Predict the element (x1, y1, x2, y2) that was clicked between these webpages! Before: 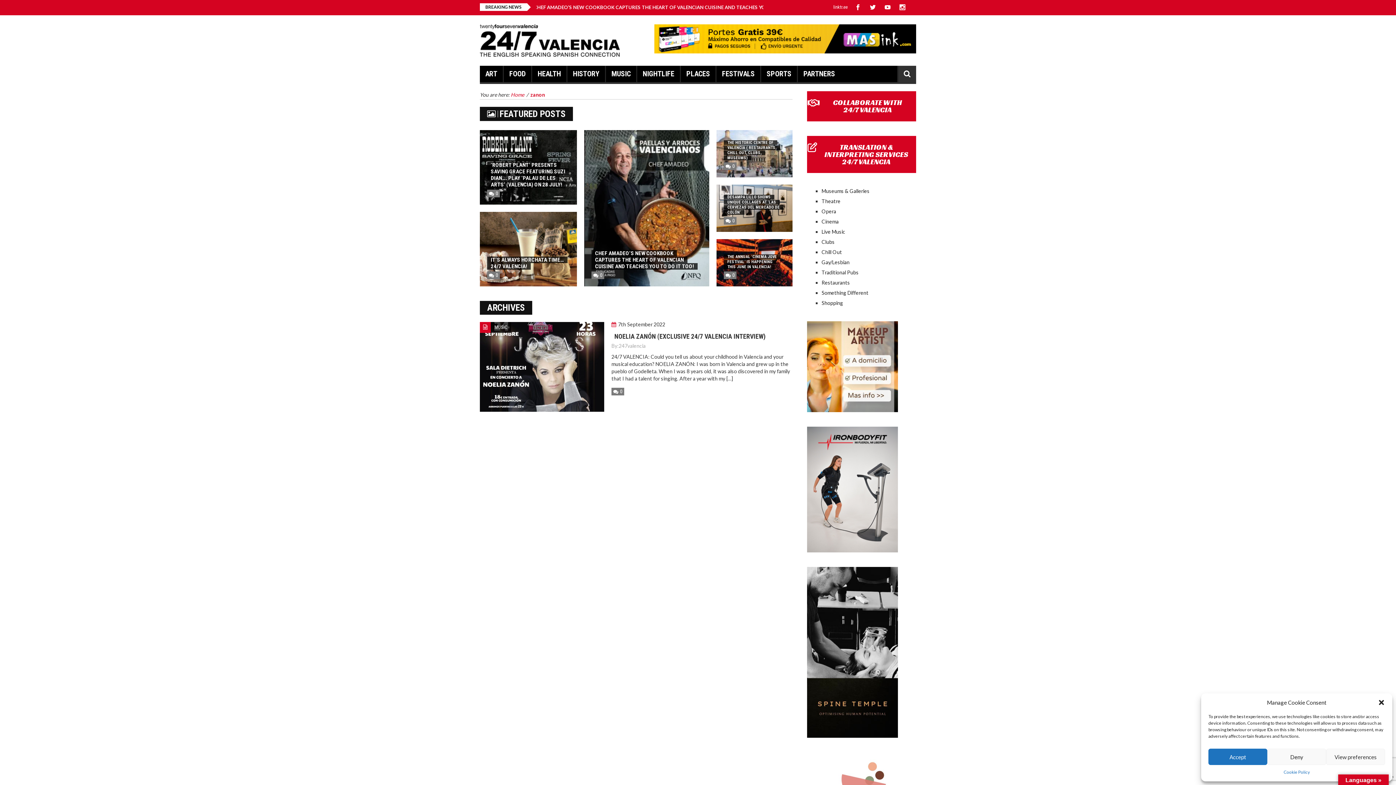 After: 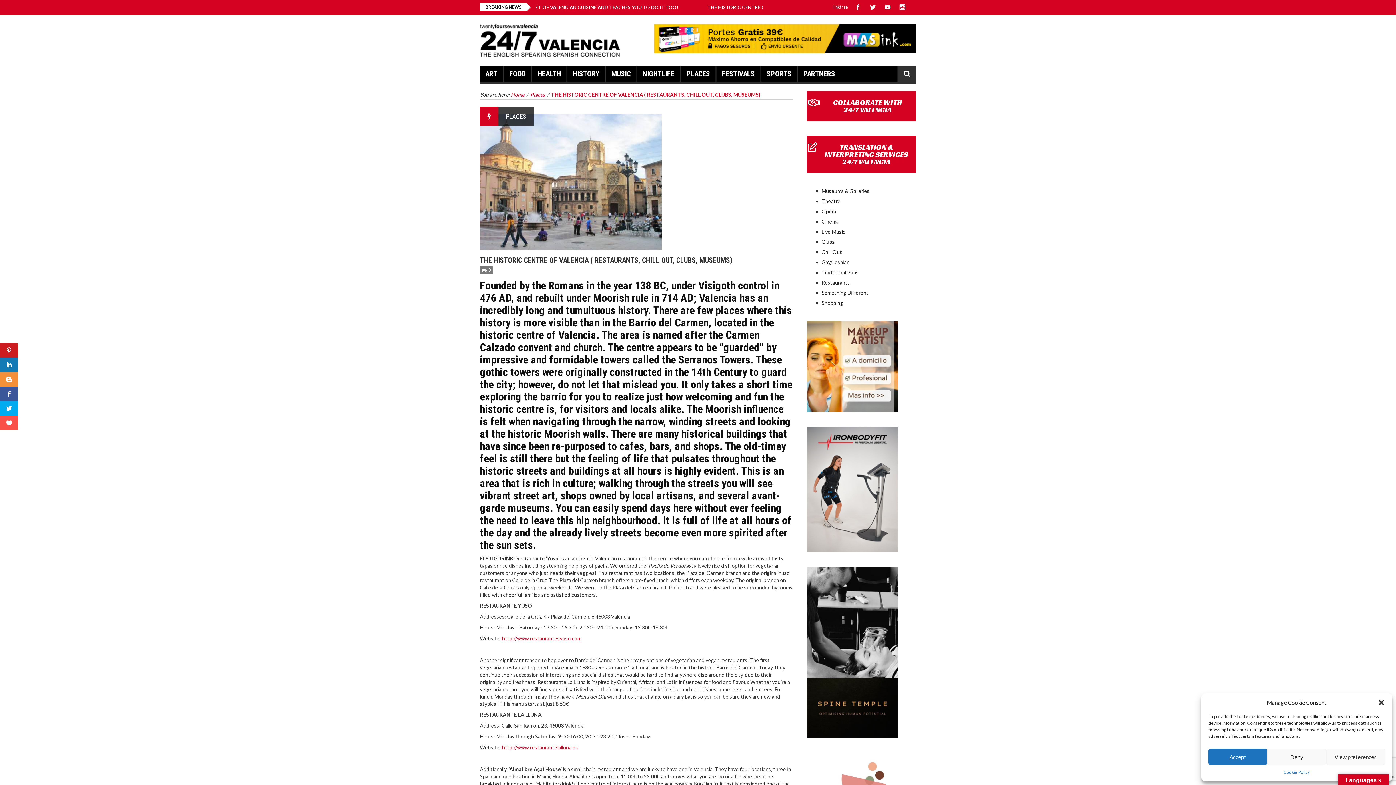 Action: bbox: (727, 140, 776, 160) label: THE HISTORIC CENTRE OF VALENCIA ( RESTAURANTS, CHILL OUT, CLUBS, MUSEUMS)